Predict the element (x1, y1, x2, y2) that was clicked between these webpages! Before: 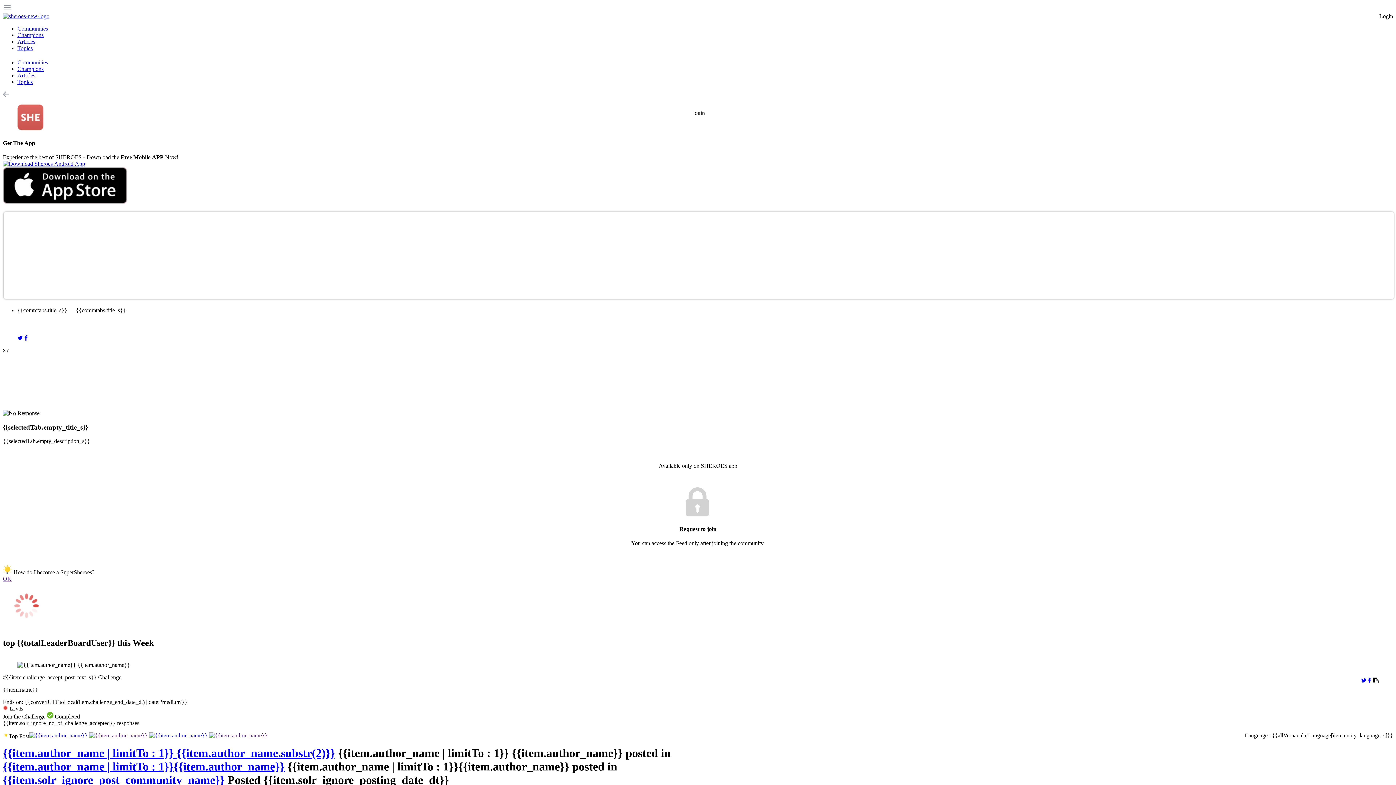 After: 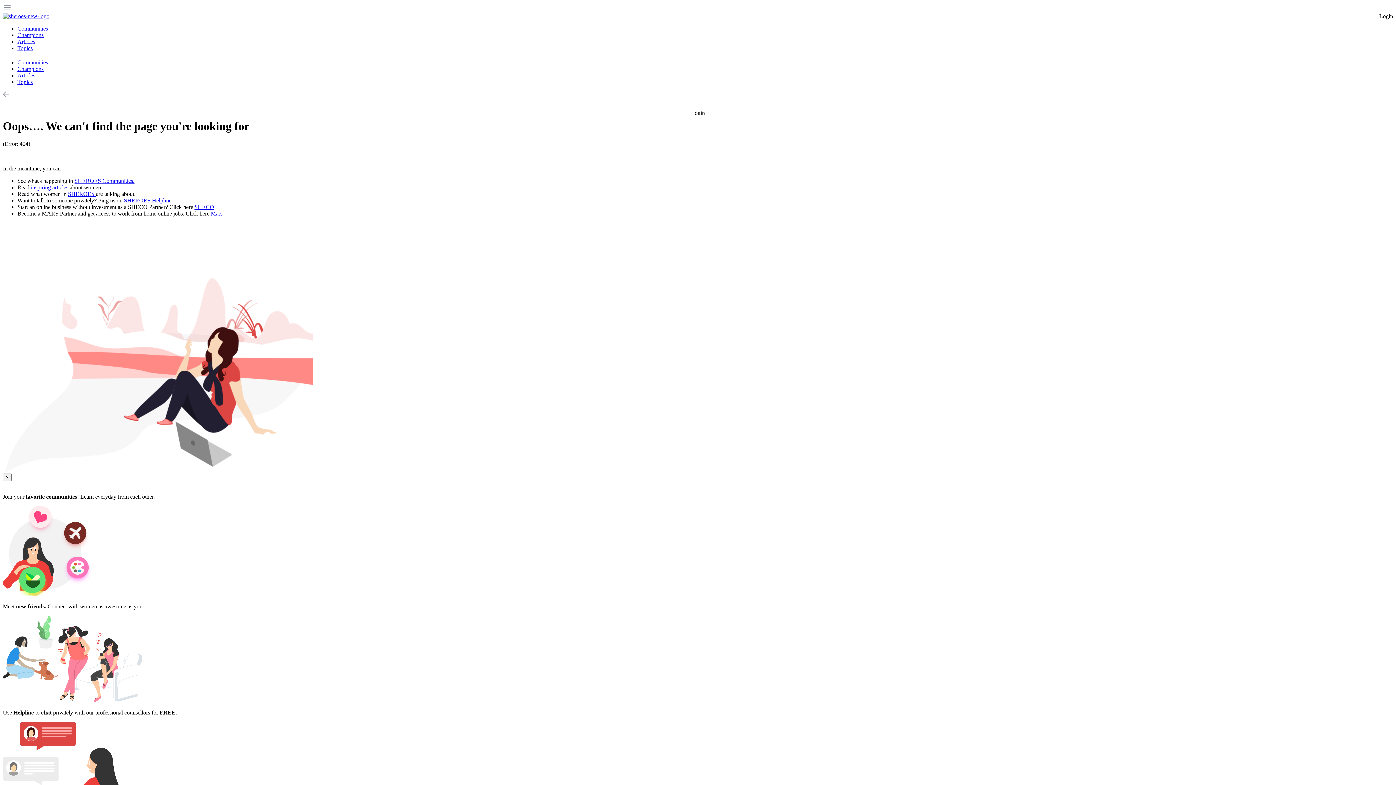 Action: bbox: (2, 773, 224, 786) label: {{item.solr_ignore_post_community_name}}